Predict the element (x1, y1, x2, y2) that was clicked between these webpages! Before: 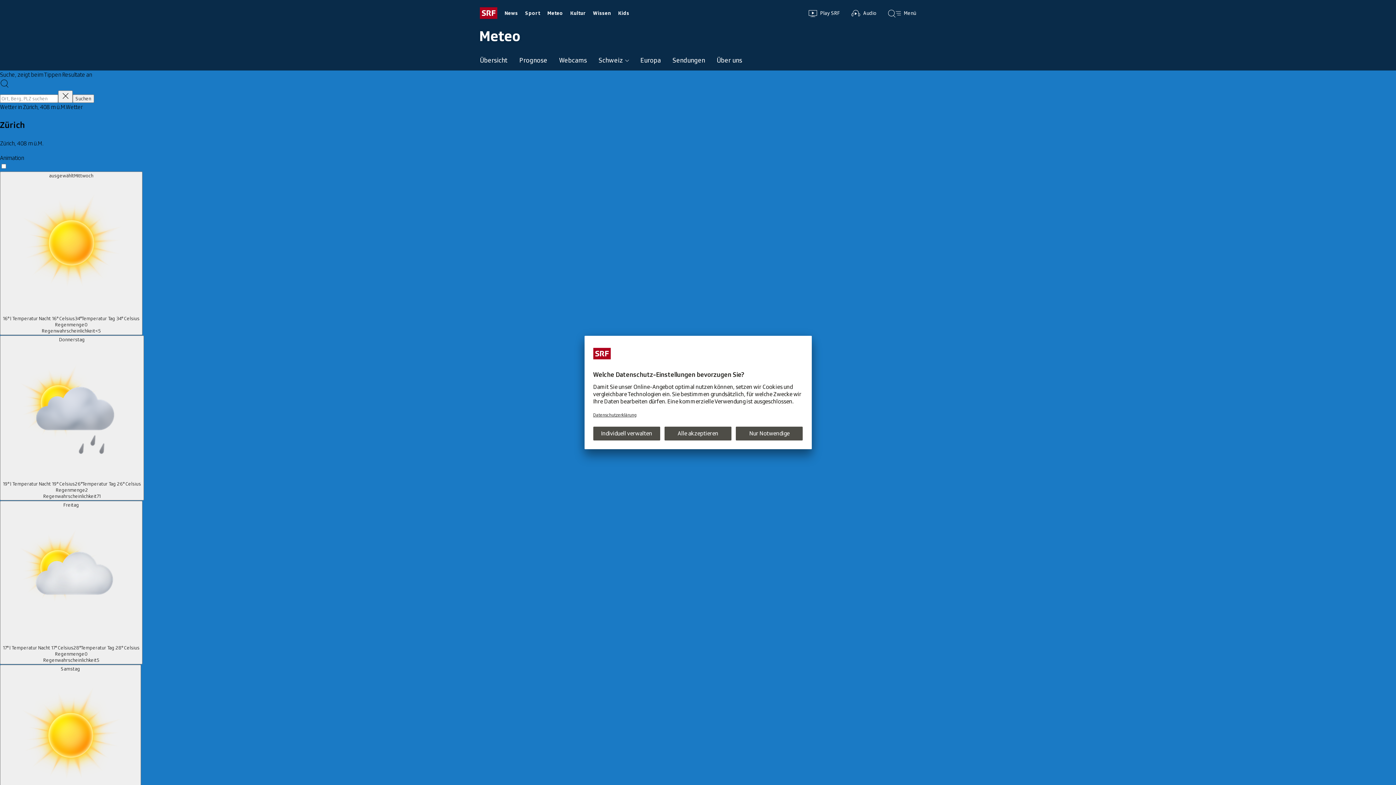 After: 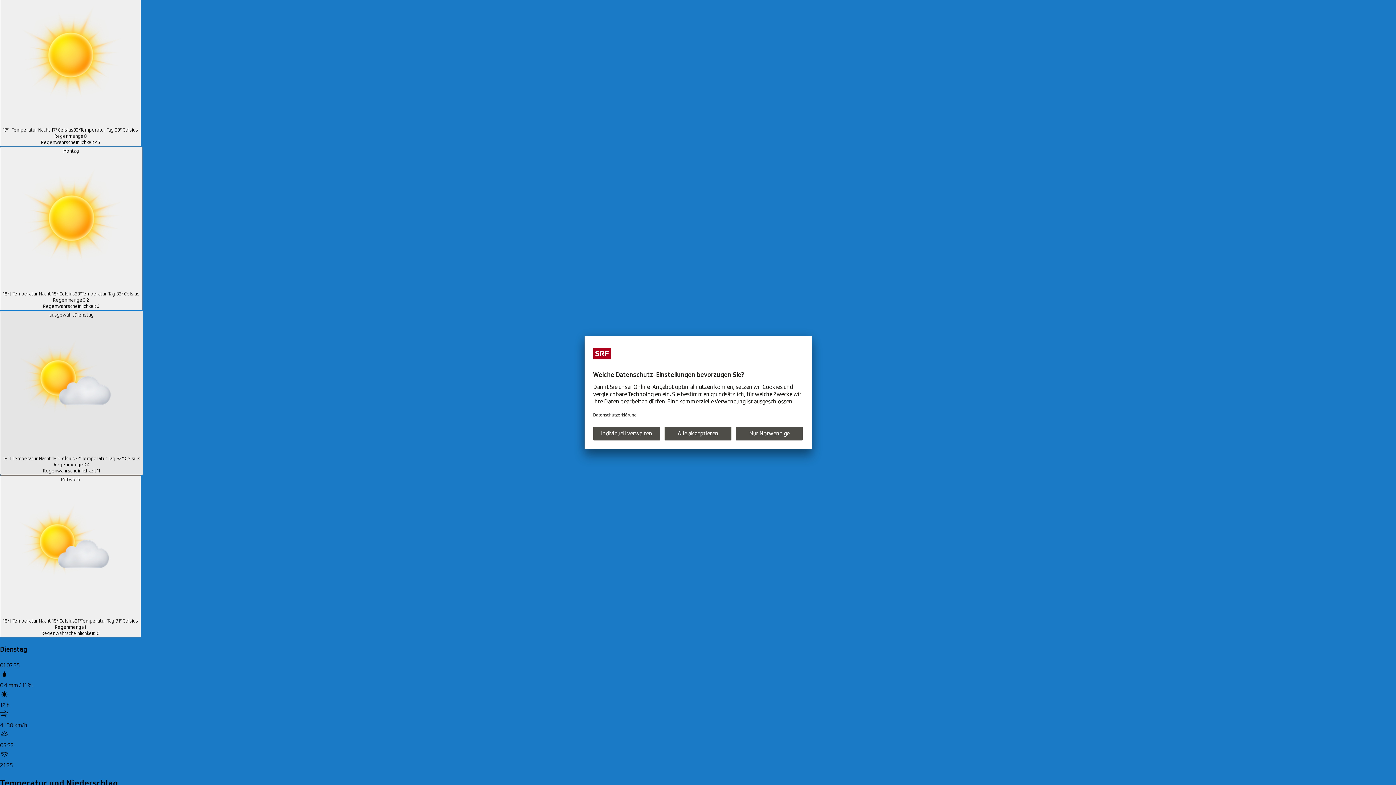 Action: label: Dienstag
18° | Temperatur Nacht 18° Celsius32°Temperatur Tag 32° Celsius
Regenmenge0.4
Regenwahrscheinlichkeit11 bbox: (0, 335, 143, 362)